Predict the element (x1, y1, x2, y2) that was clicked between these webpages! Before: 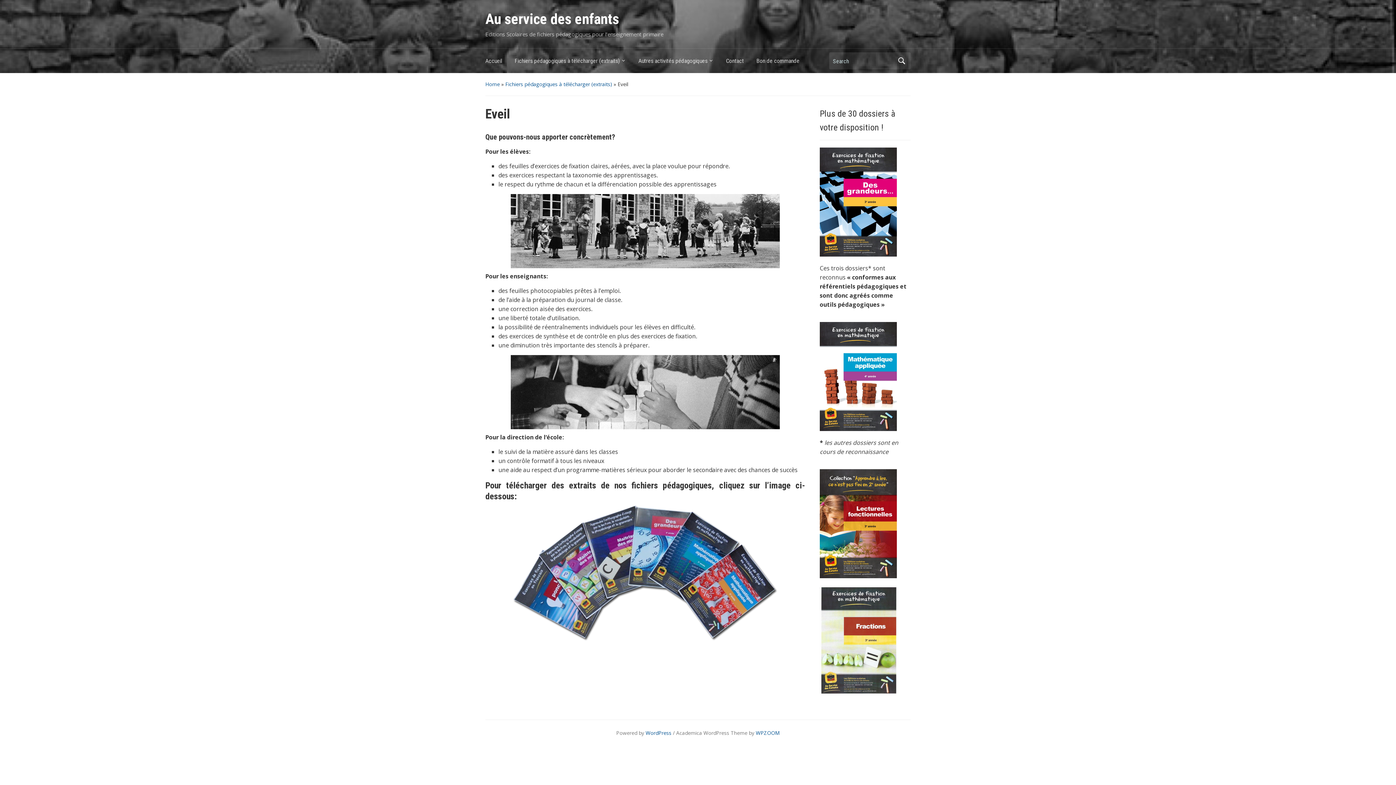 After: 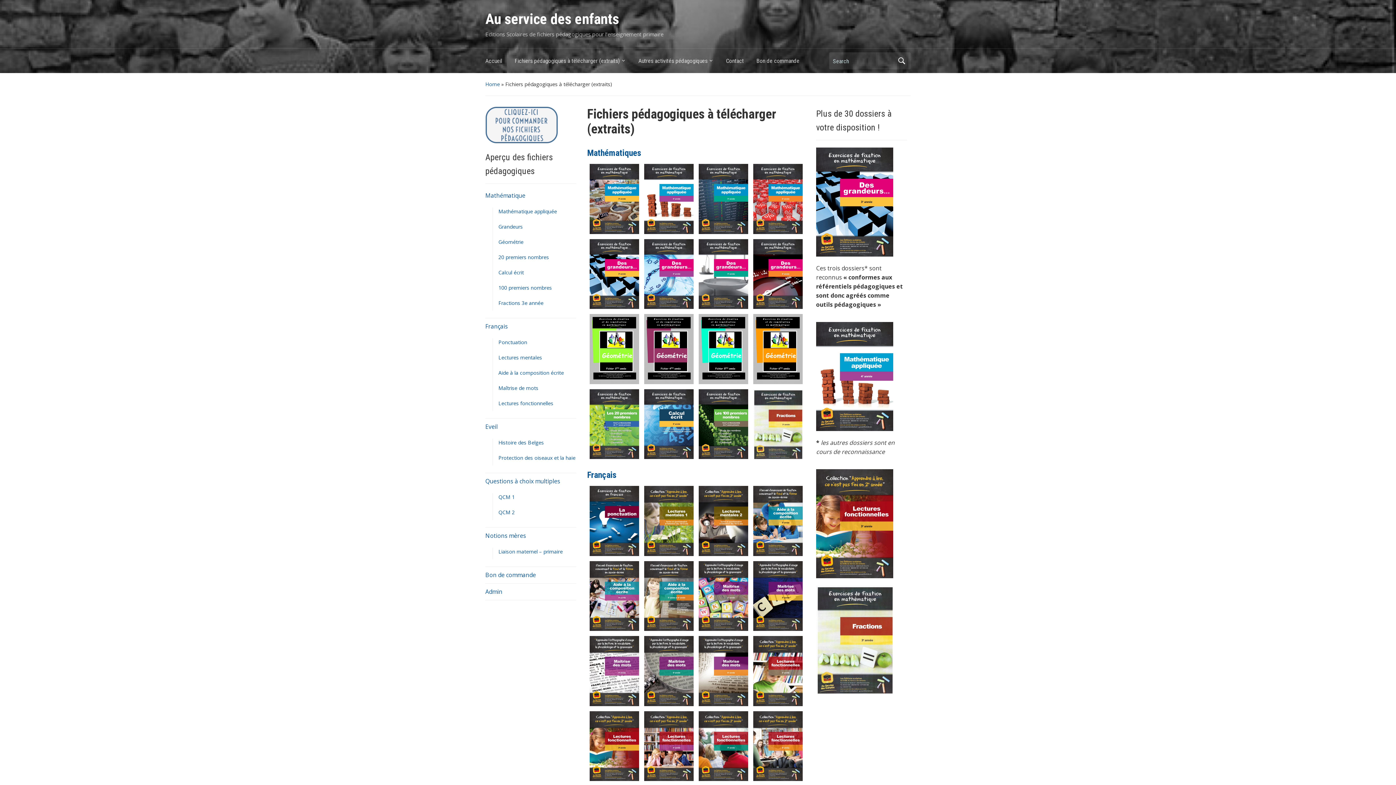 Action: bbox: (514, 54, 638, 71) label: Fichiers pédagogiques à télécharger (extraits)